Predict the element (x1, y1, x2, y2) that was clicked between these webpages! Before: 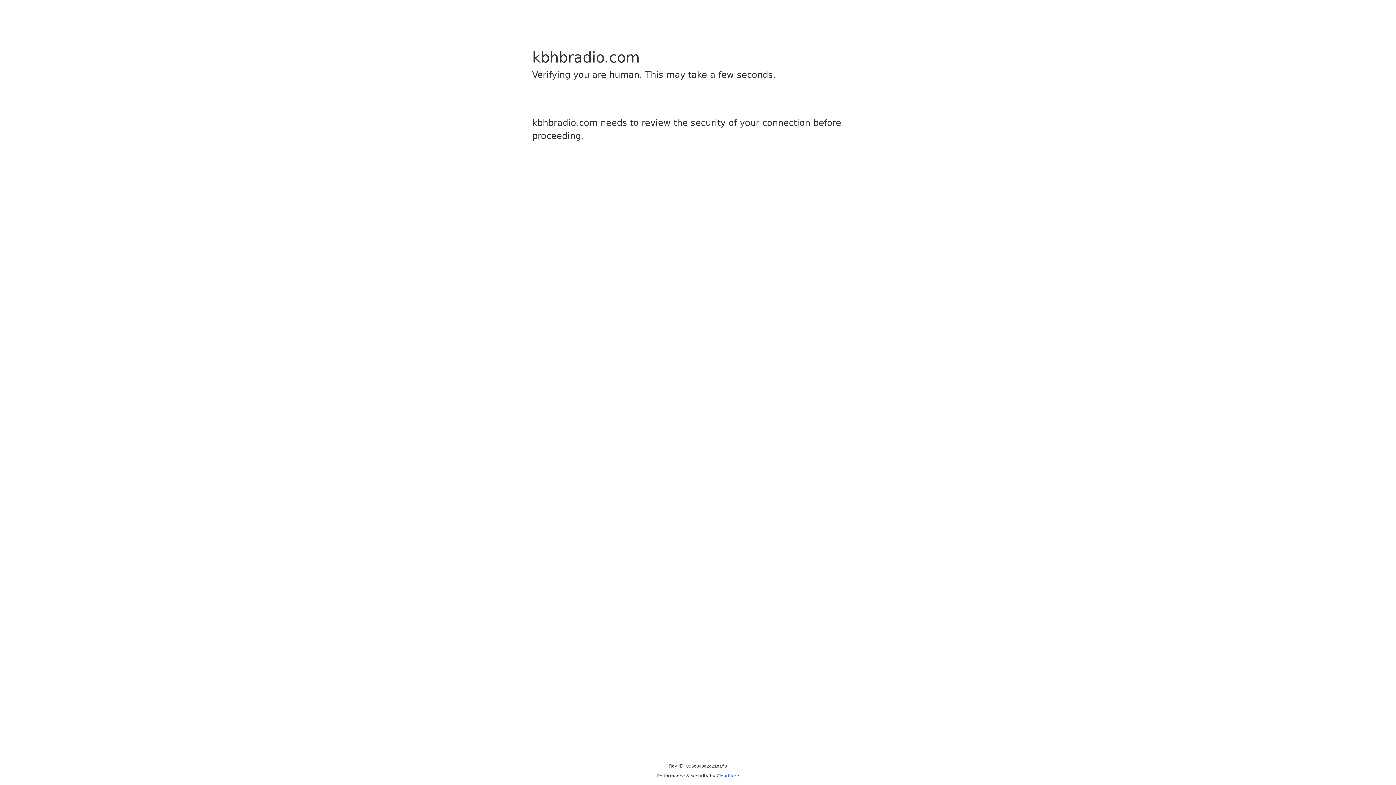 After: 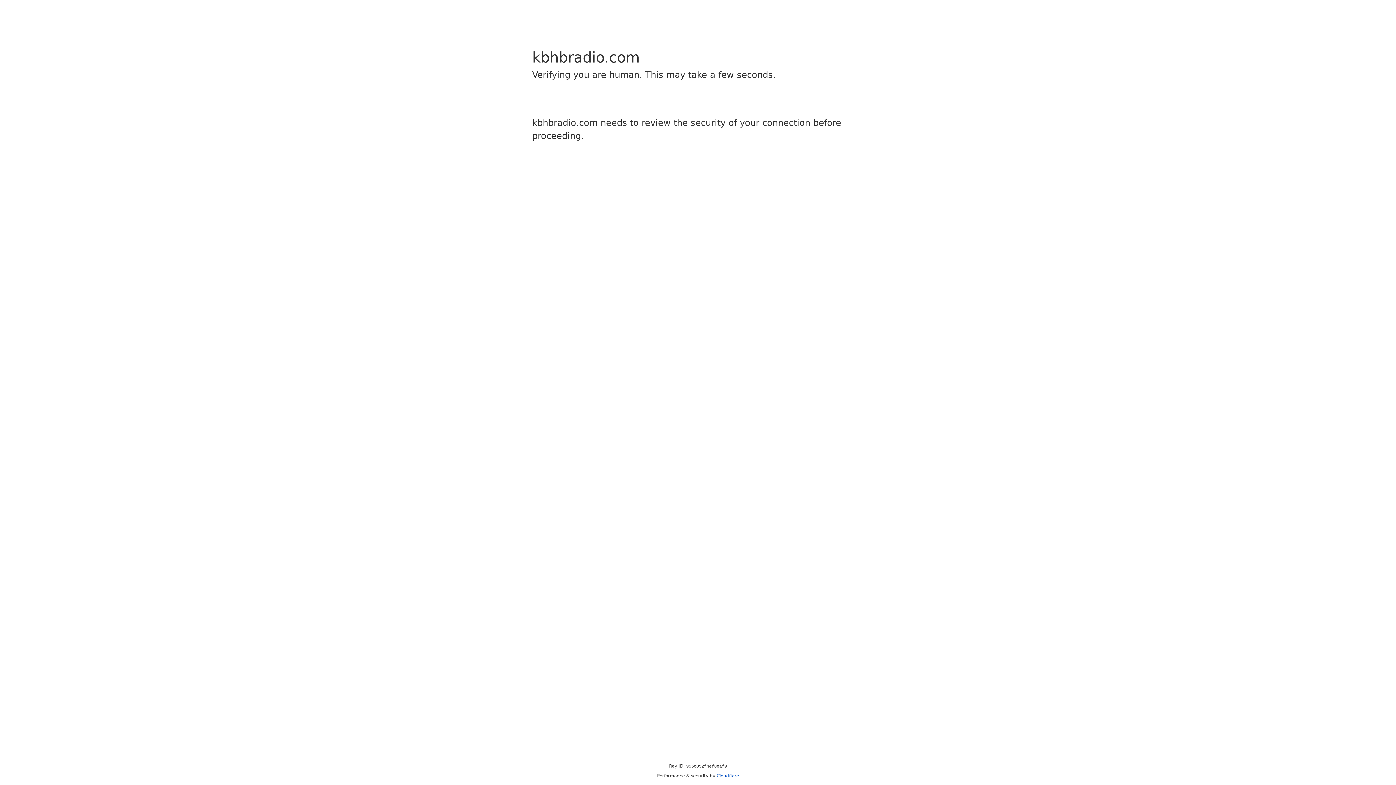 Action: bbox: (716, 773, 739, 778) label: Cloudflare